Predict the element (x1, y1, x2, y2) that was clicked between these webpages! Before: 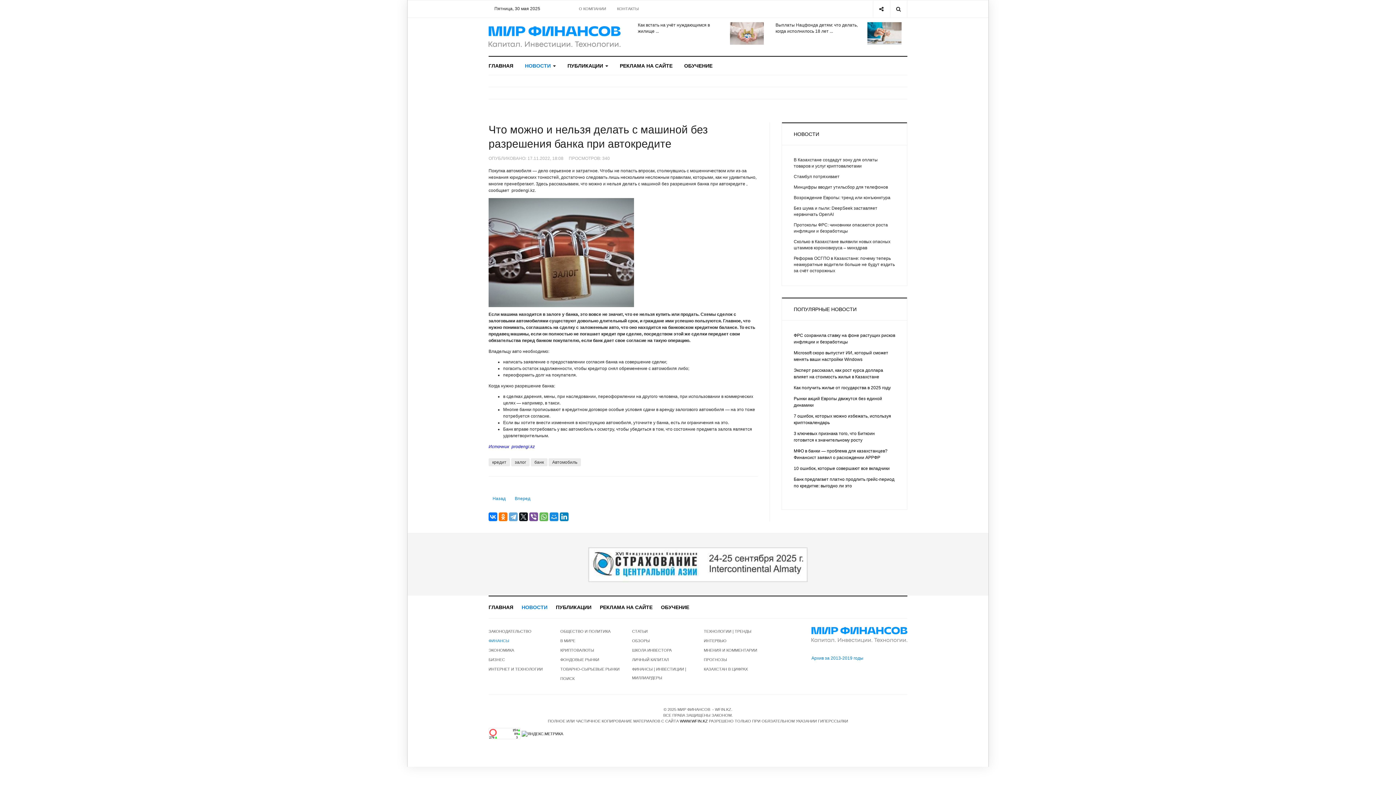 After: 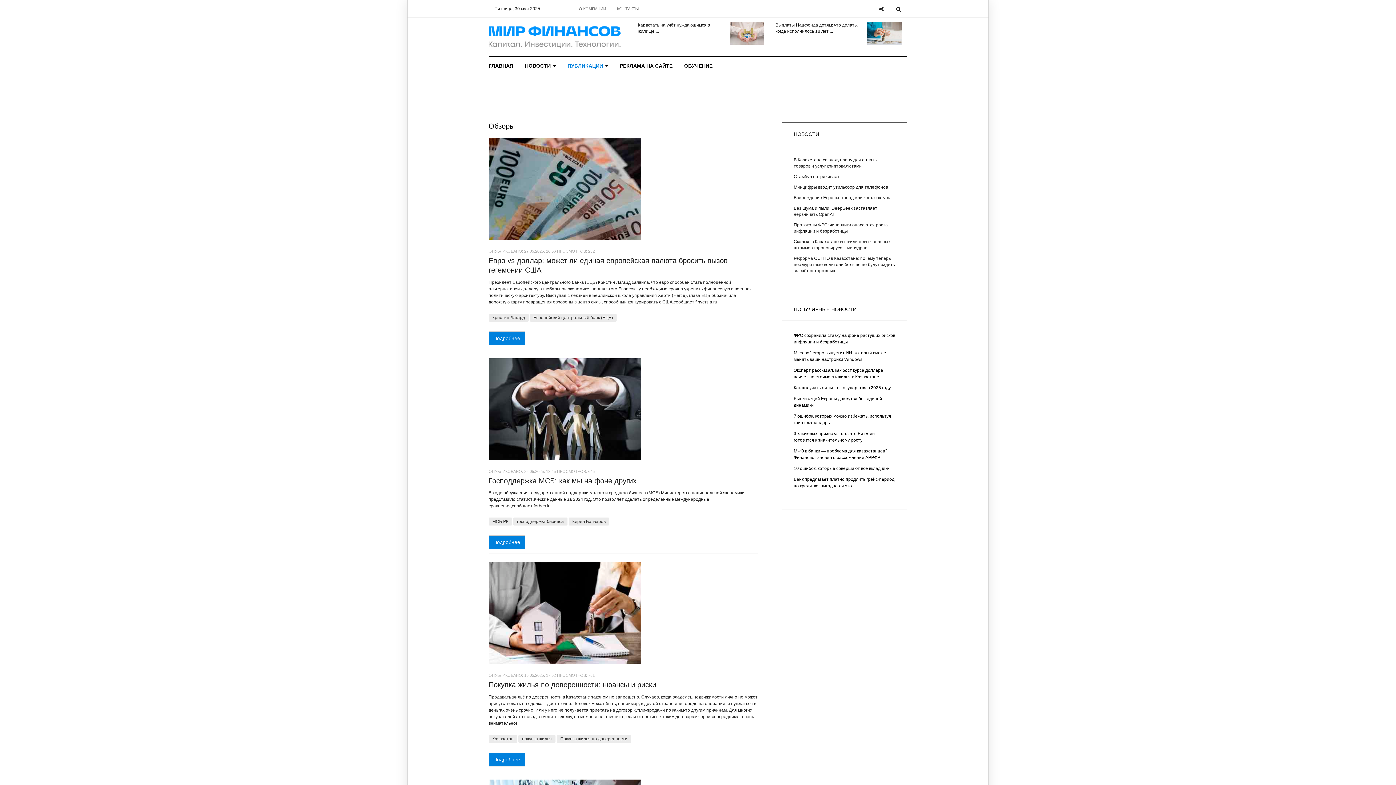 Action: bbox: (632, 636, 692, 645) label: ОБЗОРЫ